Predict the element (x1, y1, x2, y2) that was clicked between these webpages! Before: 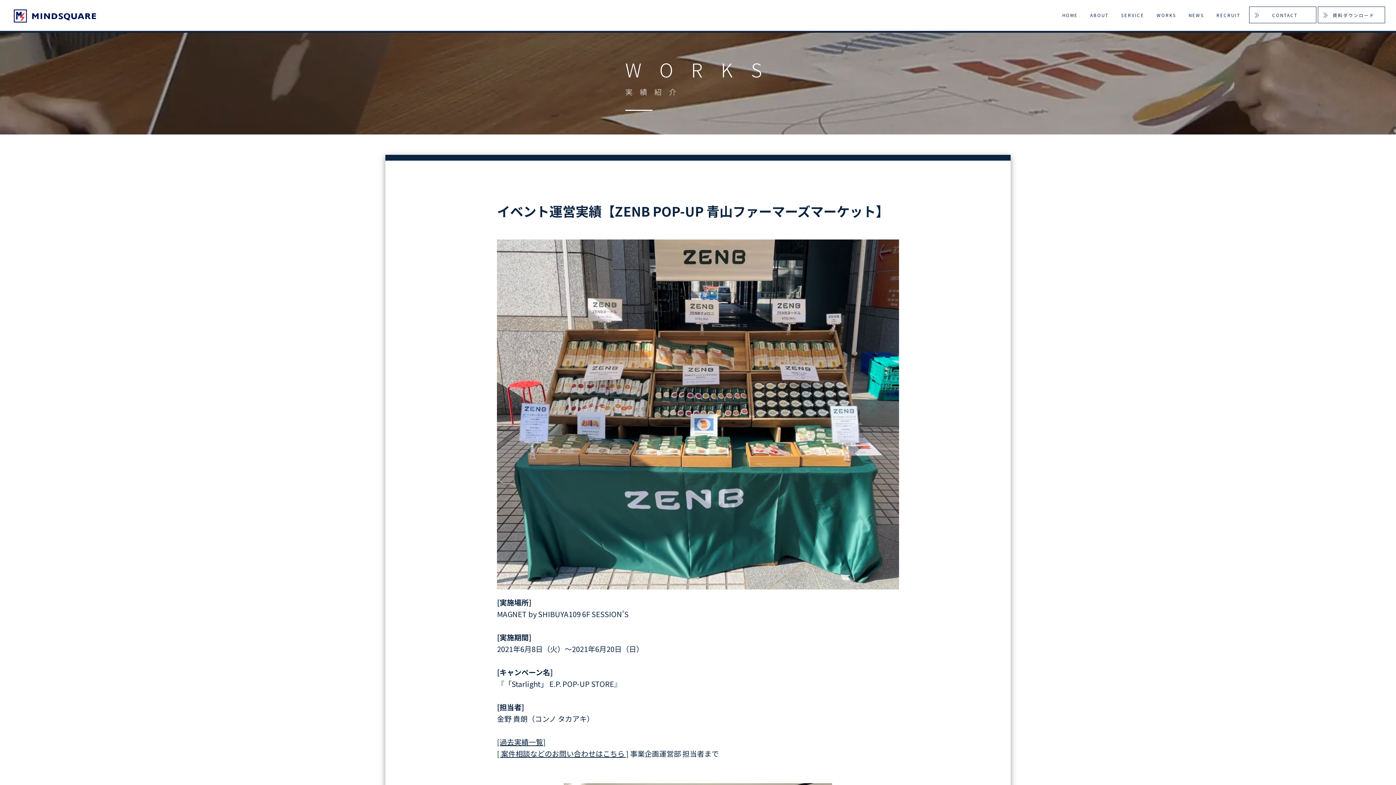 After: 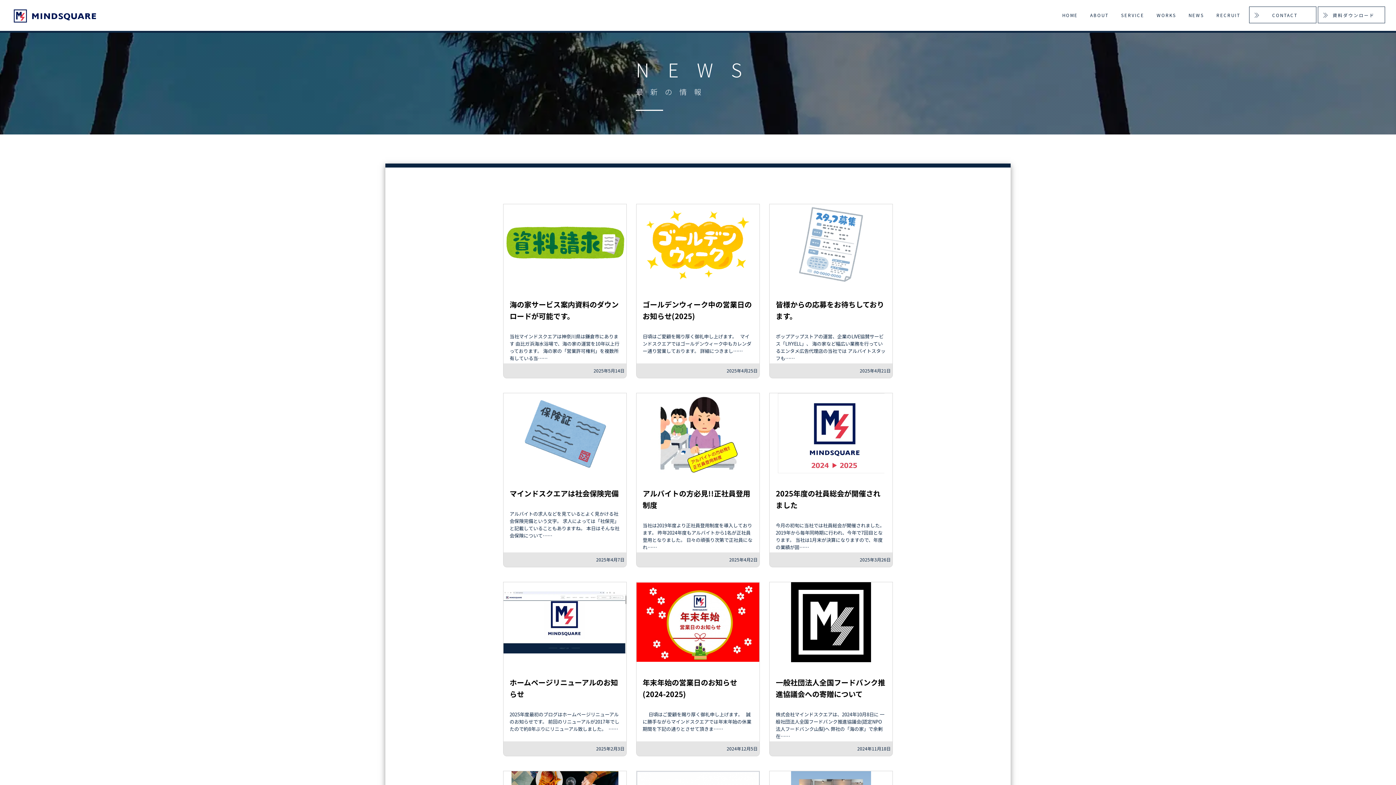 Action: bbox: (1185, 8, 1208, 25) label: NEWS